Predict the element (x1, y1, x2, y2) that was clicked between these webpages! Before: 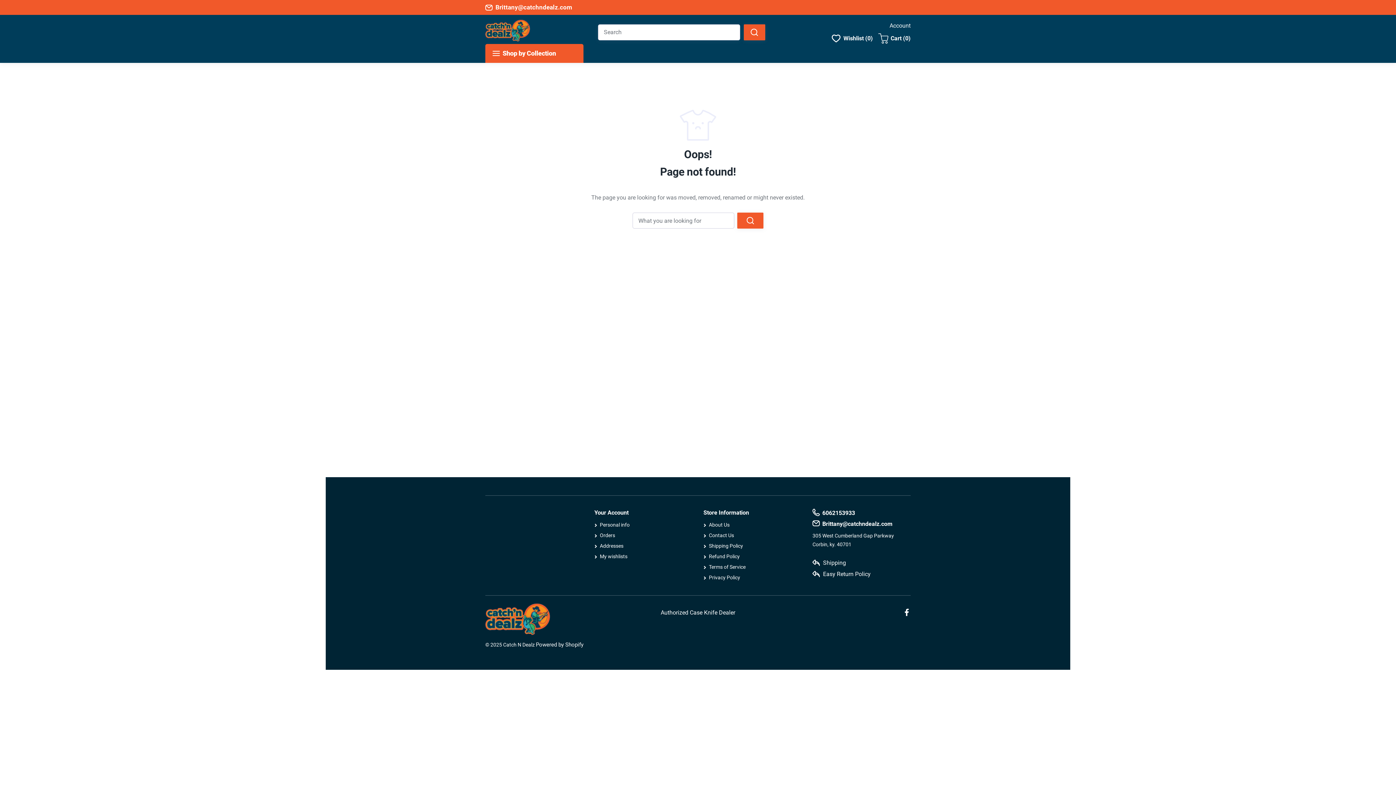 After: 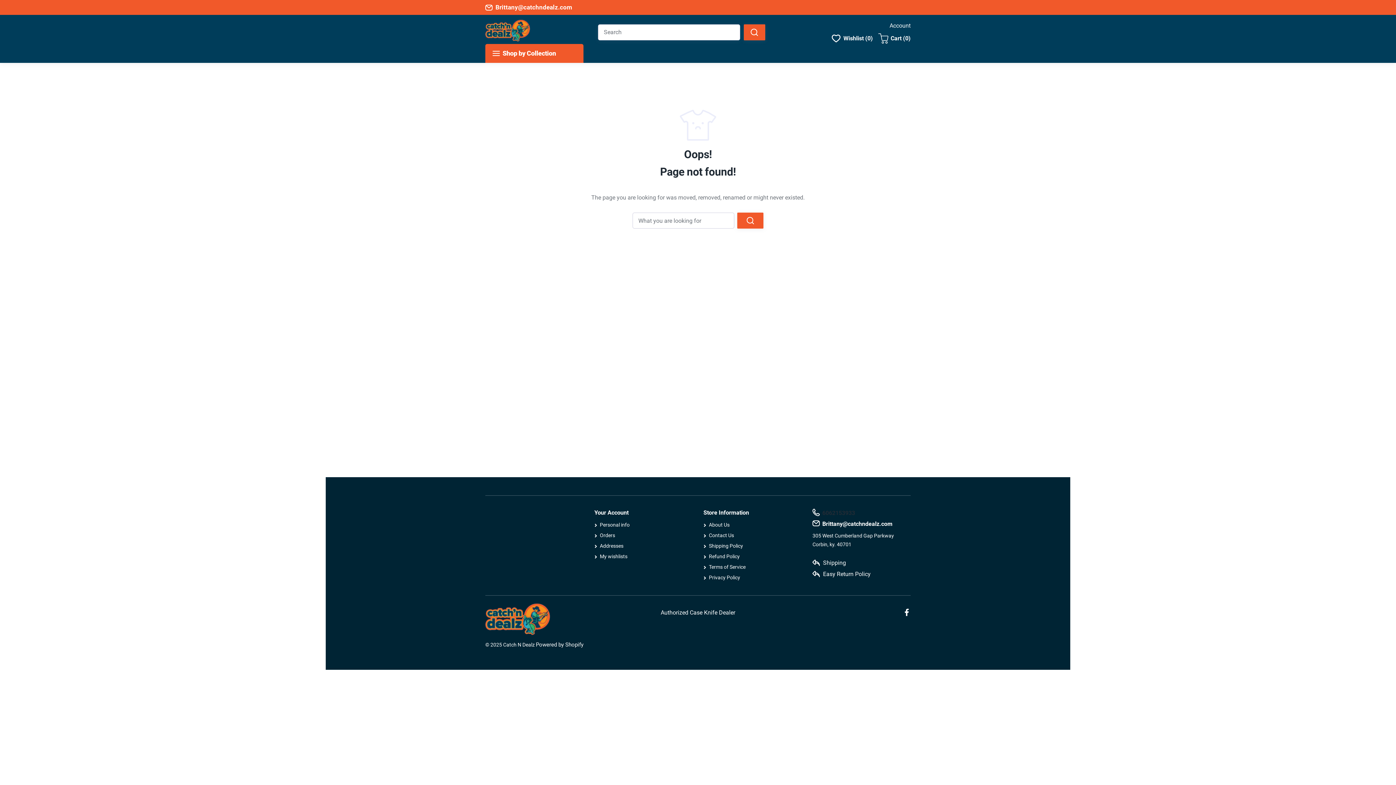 Action: bbox: (812, 509, 910, 517) label: 6062153933